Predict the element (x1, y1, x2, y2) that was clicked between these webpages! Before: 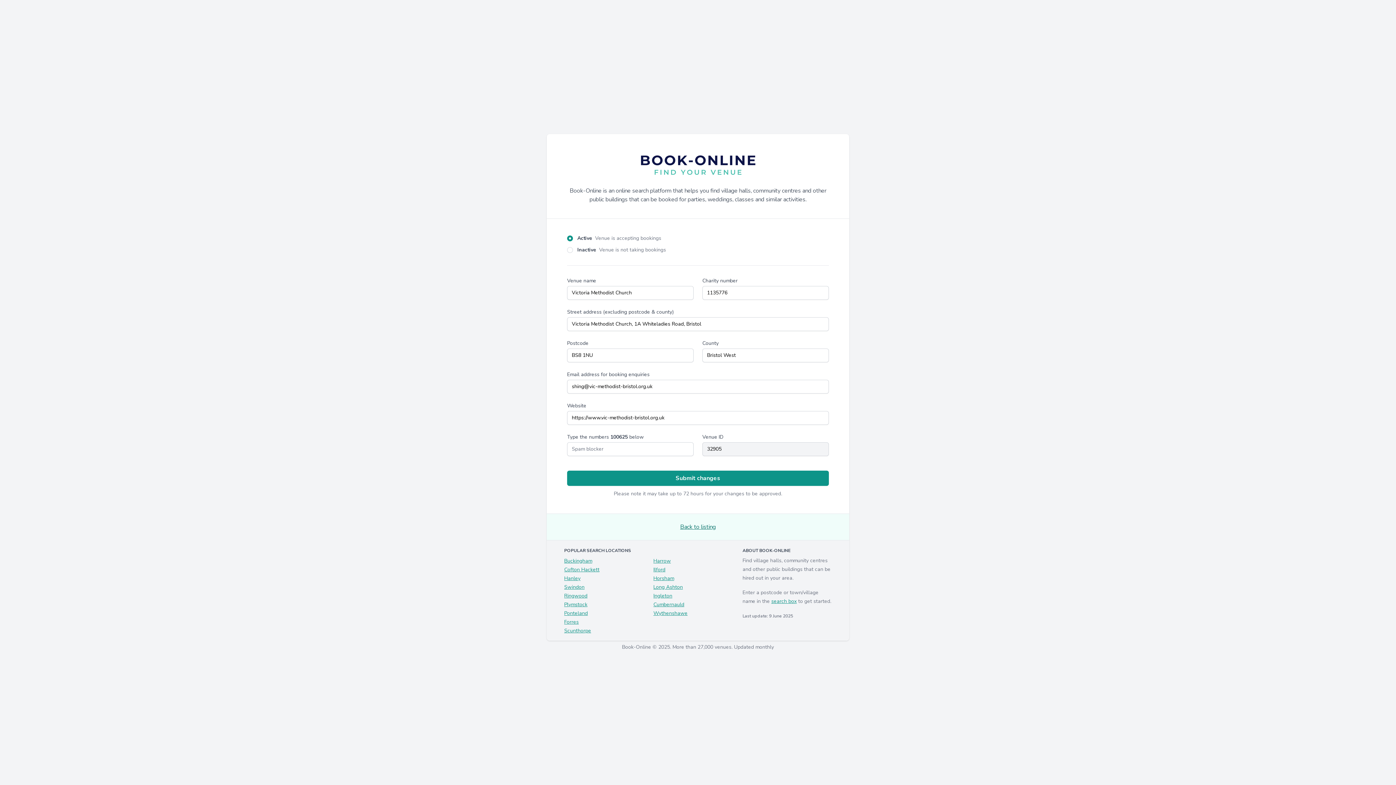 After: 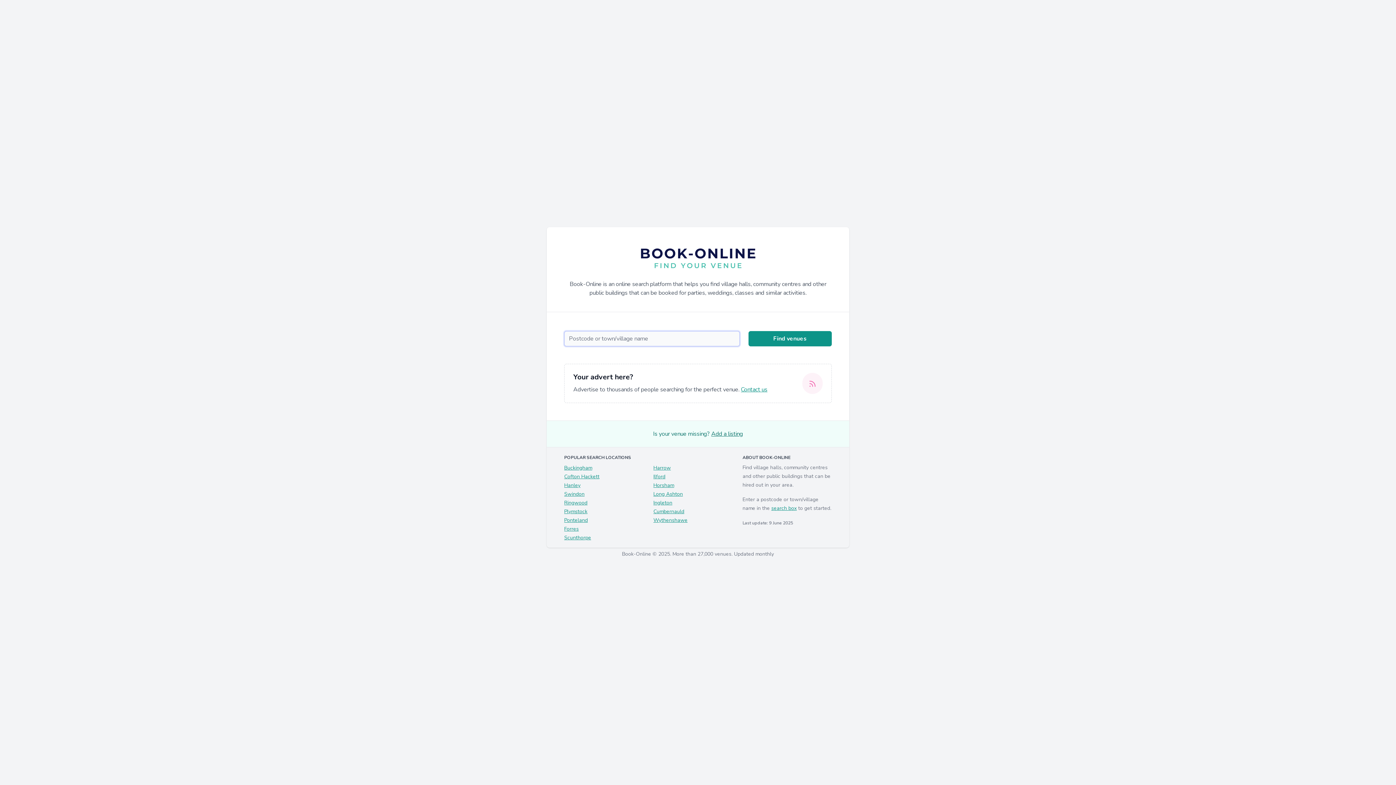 Action: bbox: (640, 161, 756, 169)